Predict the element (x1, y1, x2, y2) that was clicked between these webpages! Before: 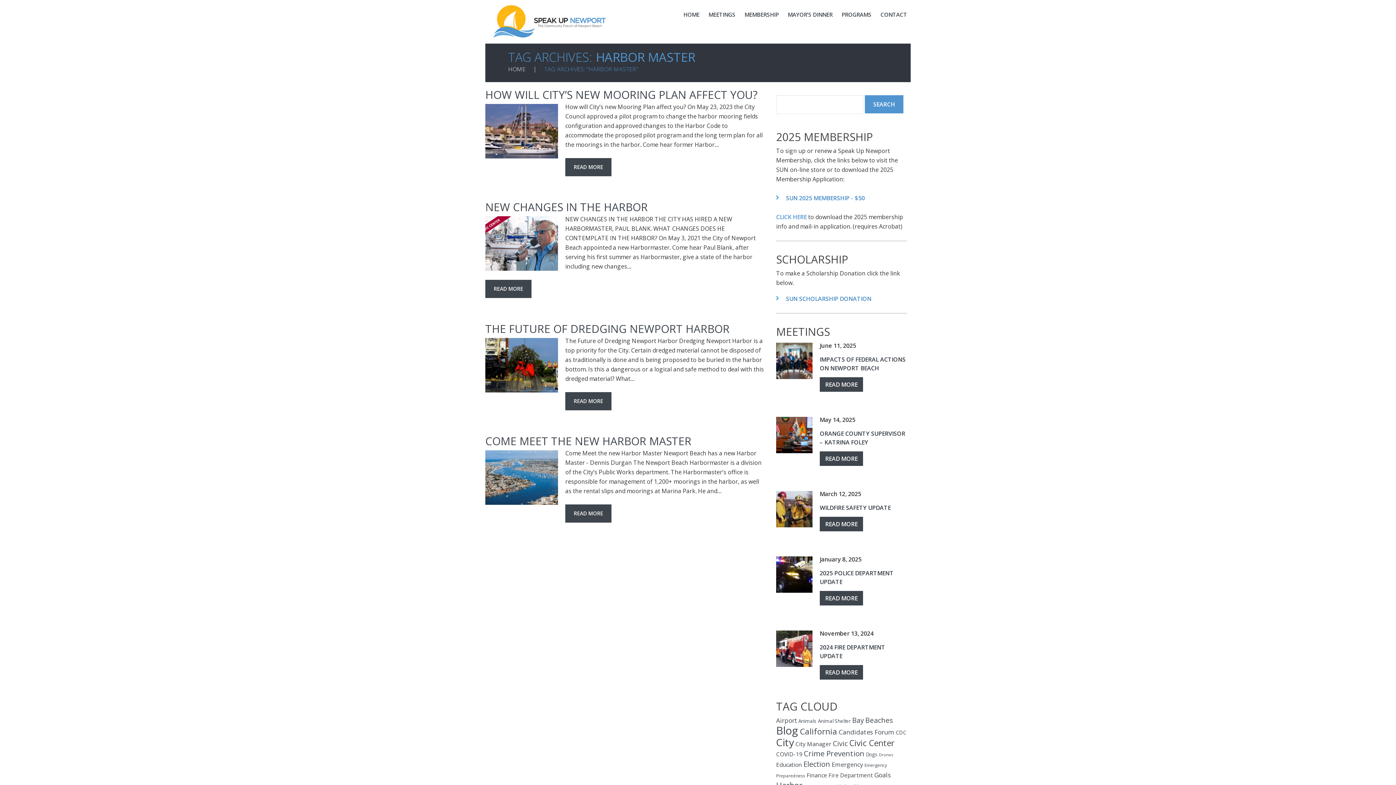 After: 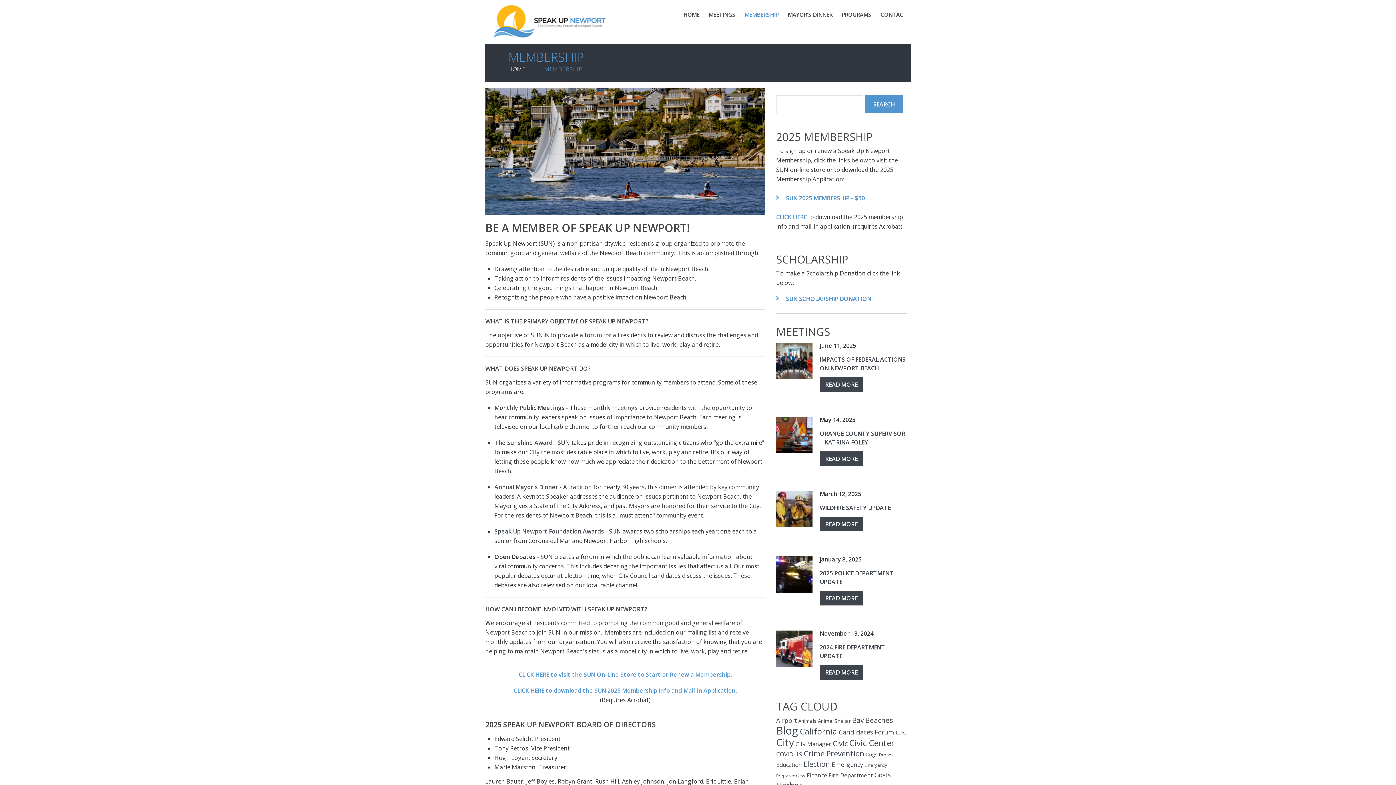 Action: label: MEMBERSHIP bbox: (744, 11, 778, 17)